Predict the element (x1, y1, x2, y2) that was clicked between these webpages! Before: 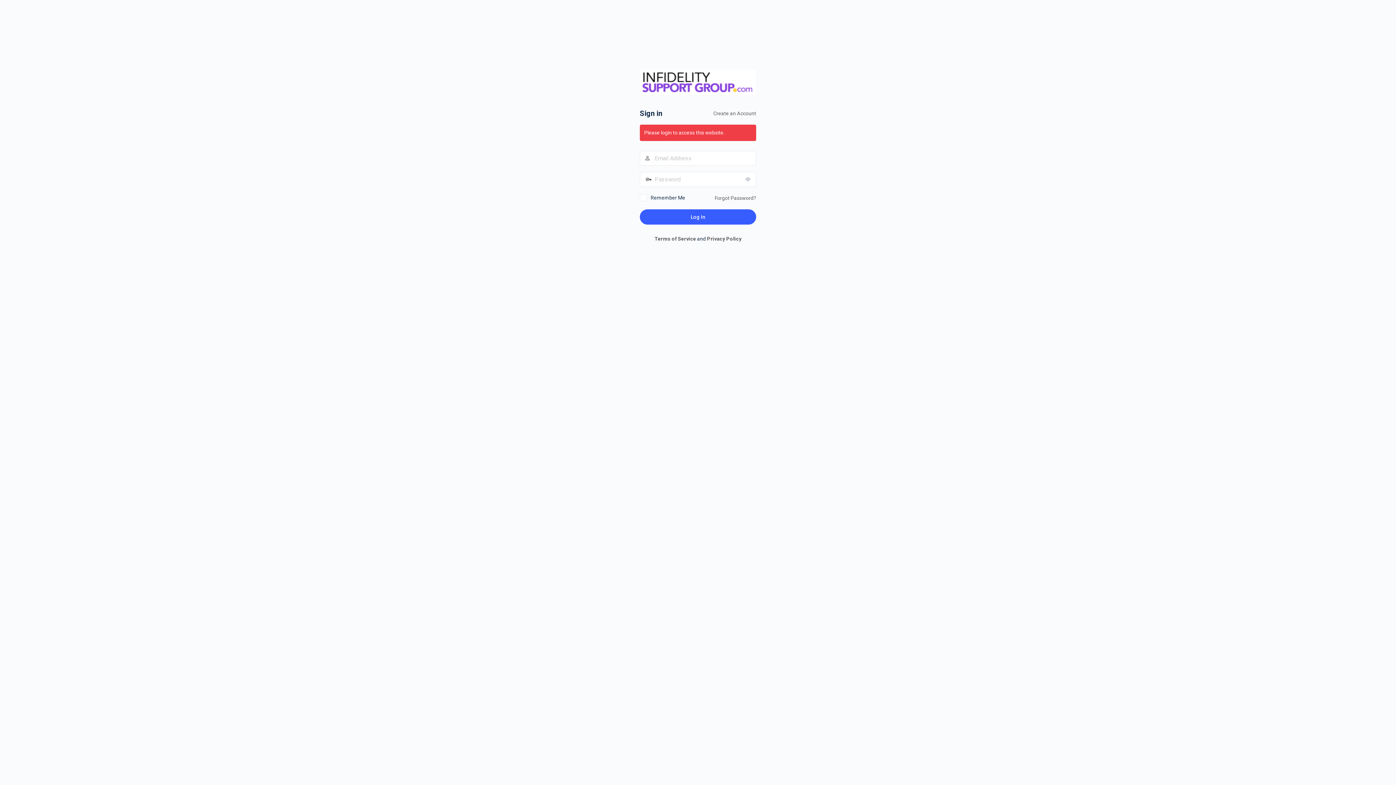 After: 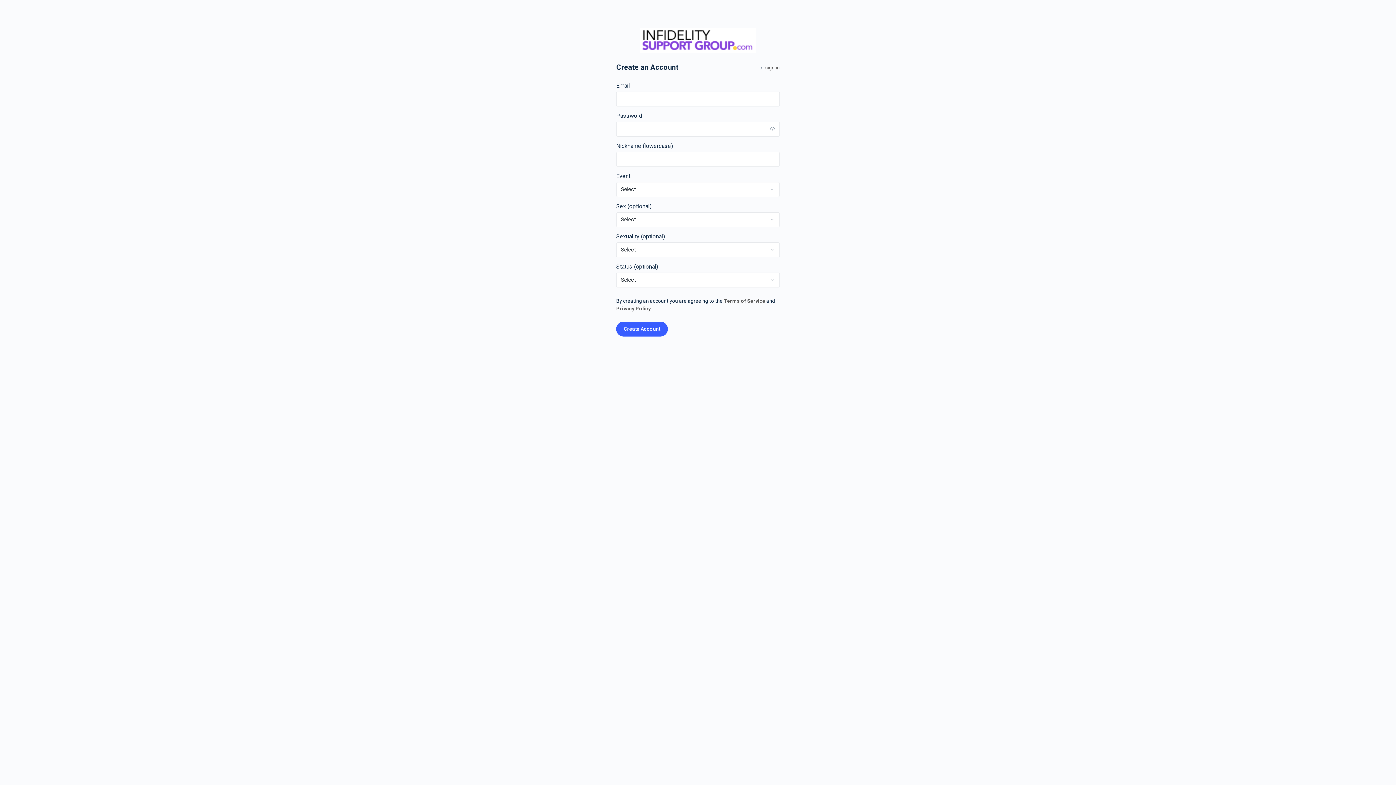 Action: bbox: (713, 110, 756, 116) label: Create an Account